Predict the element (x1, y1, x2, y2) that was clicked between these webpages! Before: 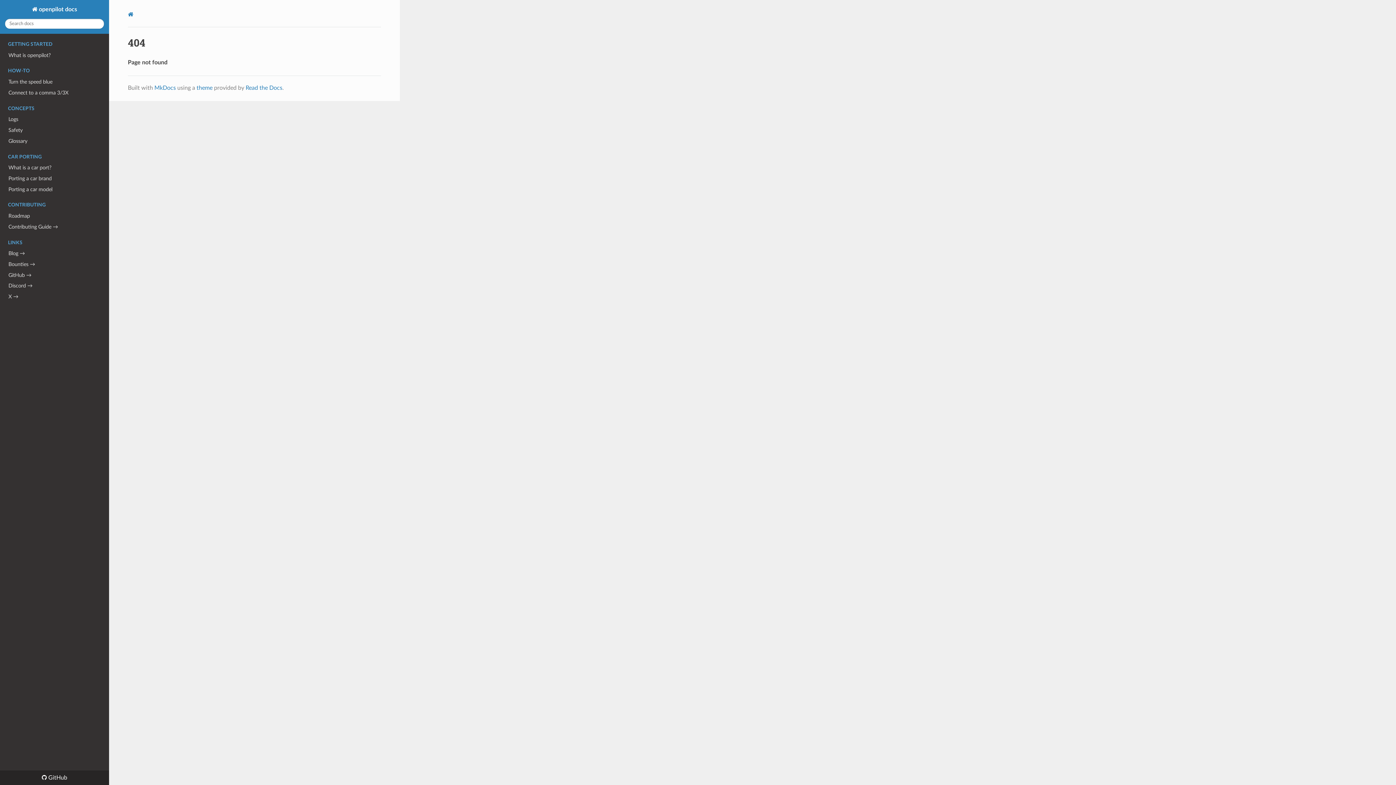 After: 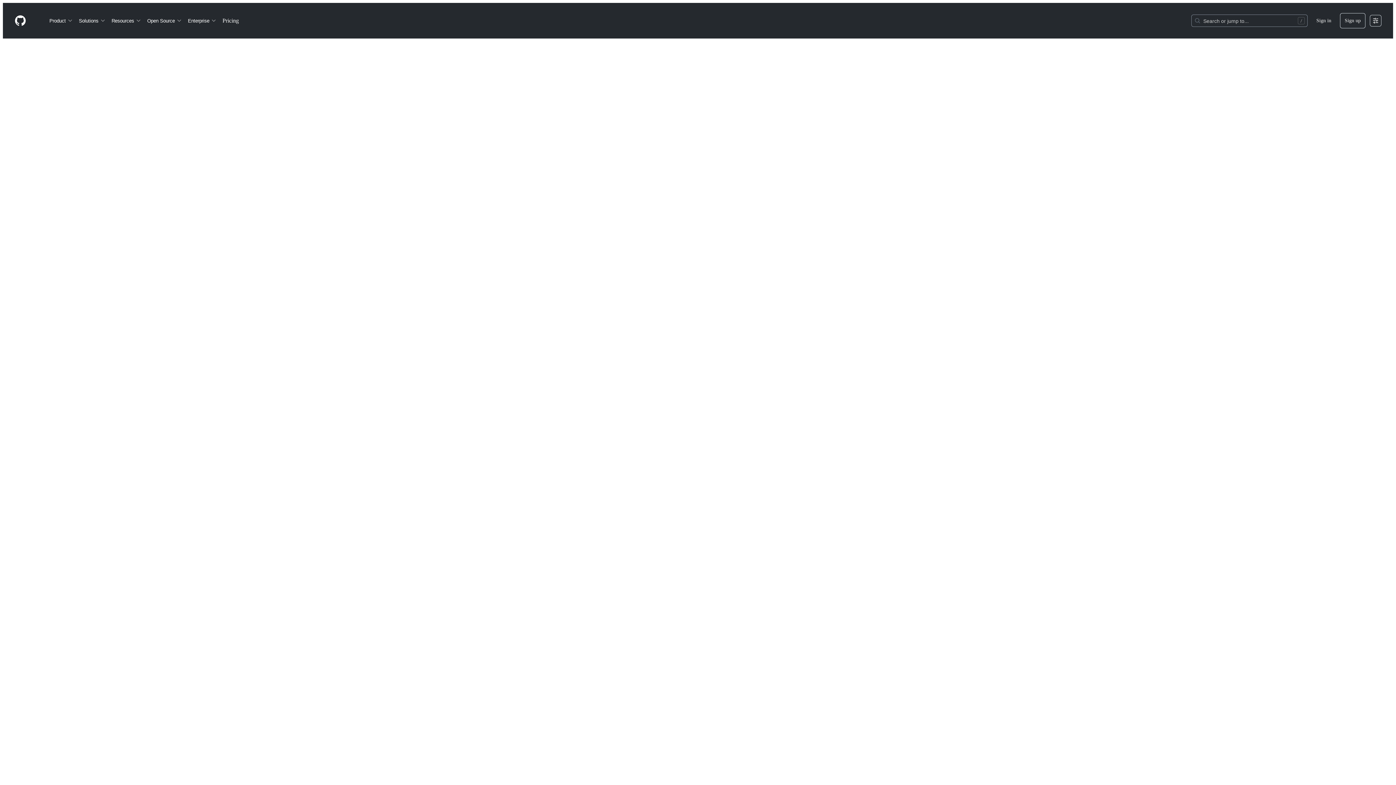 Action: label: Bounties → bbox: (0, 259, 109, 270)